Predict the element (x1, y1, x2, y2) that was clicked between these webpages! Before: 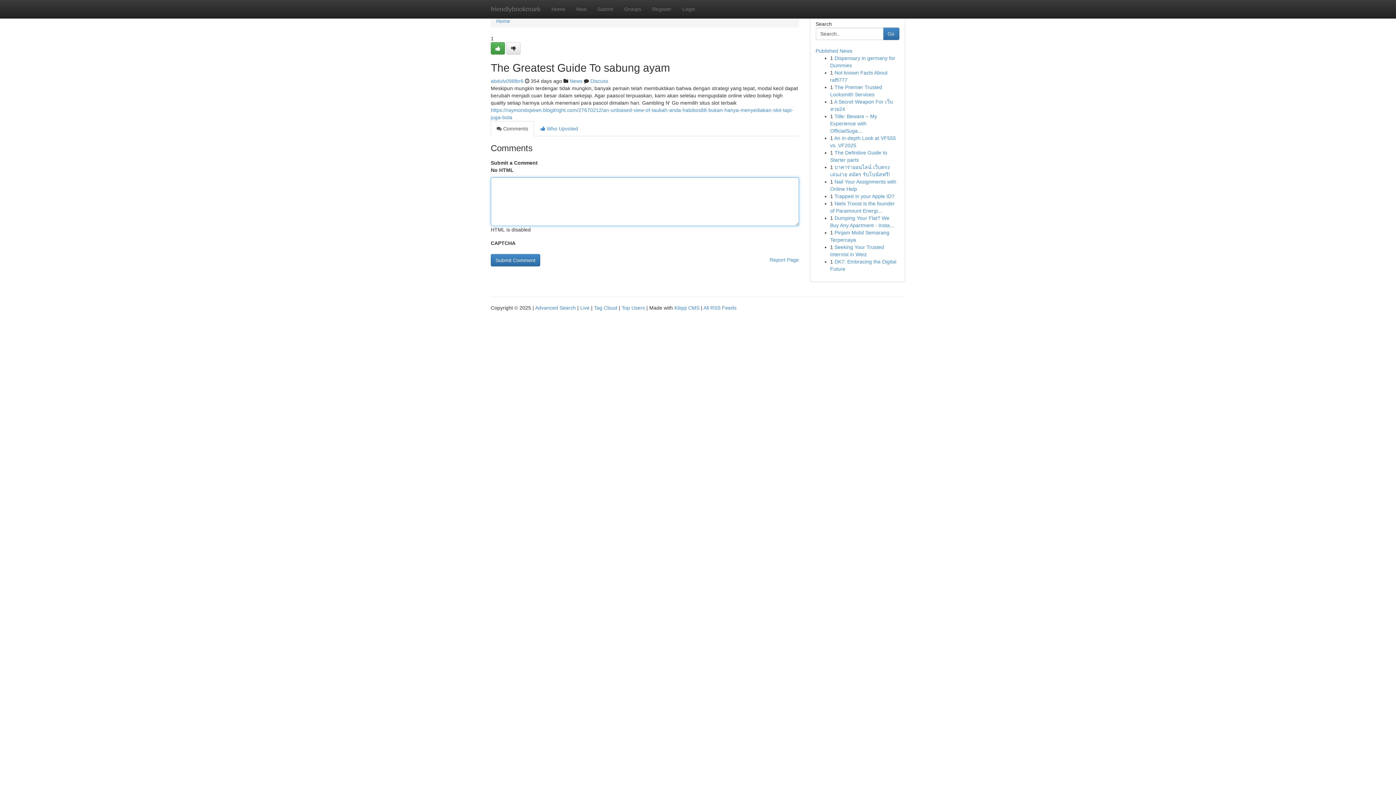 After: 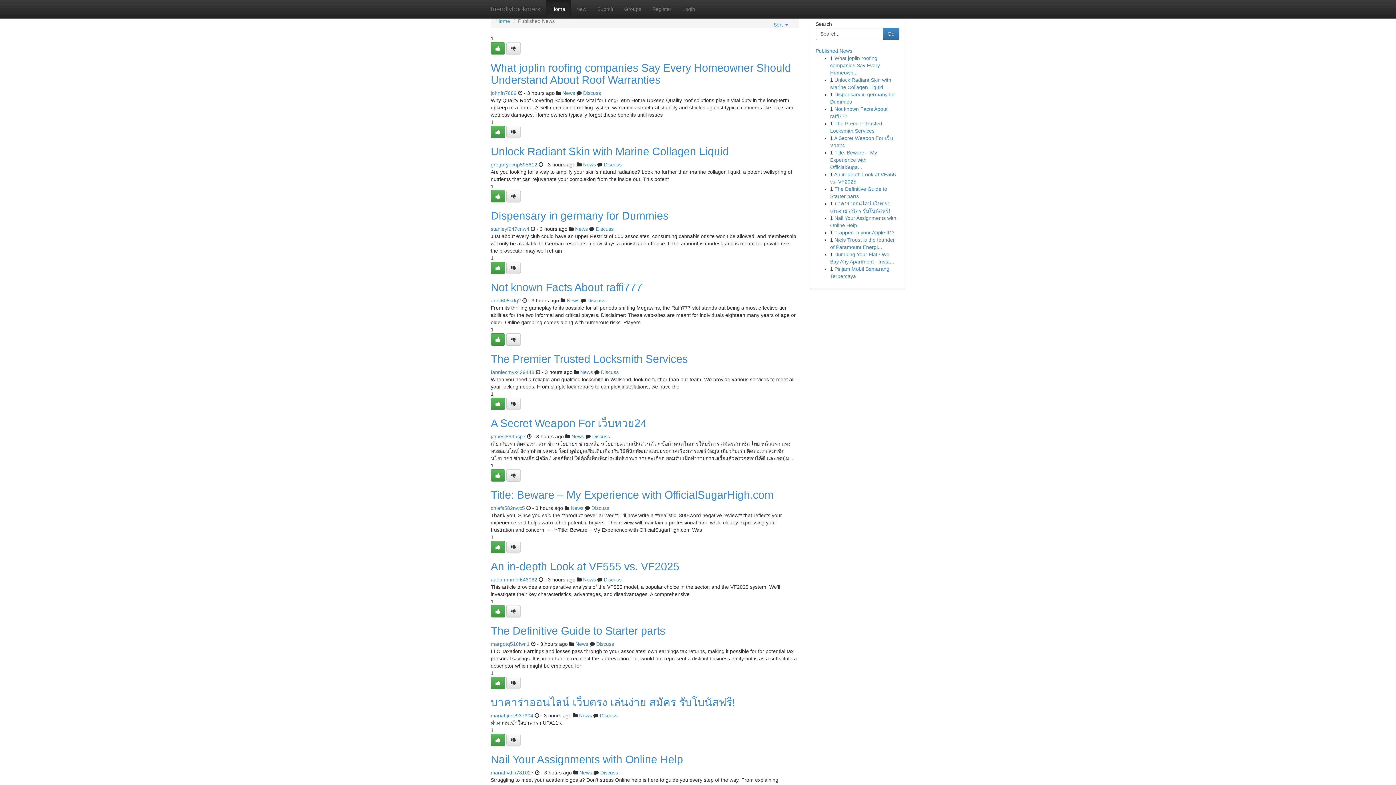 Action: bbox: (594, 305, 617, 310) label: Tag Cloud